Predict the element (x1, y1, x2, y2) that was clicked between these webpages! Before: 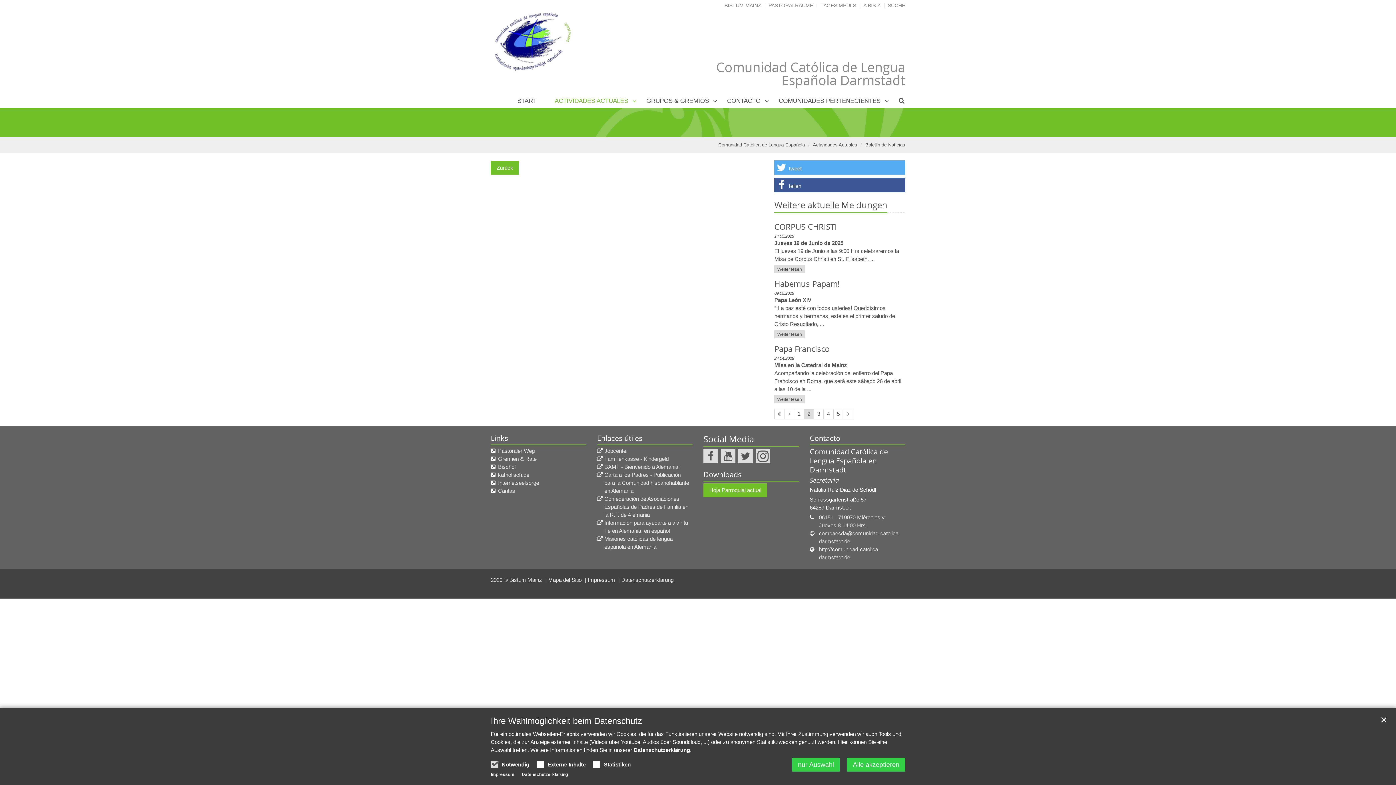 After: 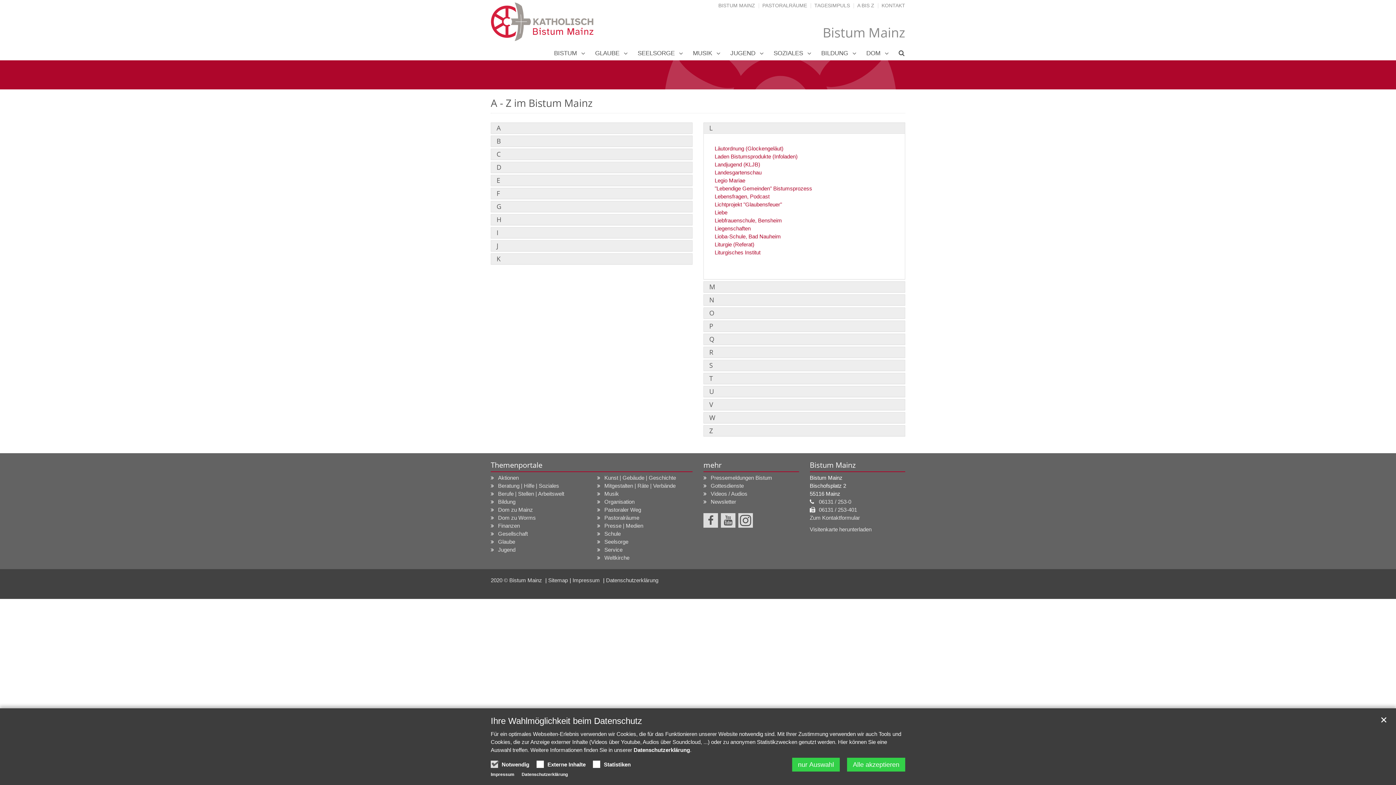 Action: bbox: (863, 2, 880, 8) label: A BIS Z